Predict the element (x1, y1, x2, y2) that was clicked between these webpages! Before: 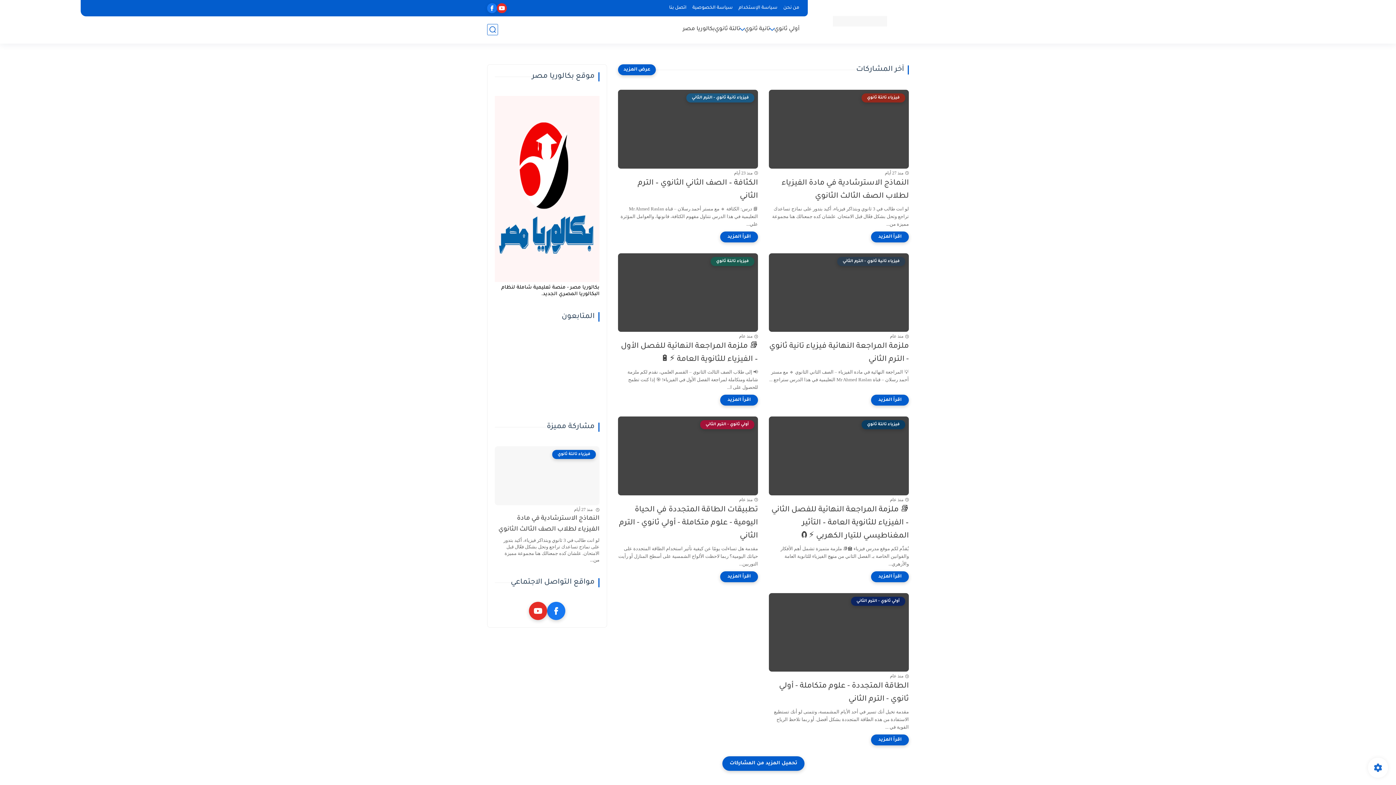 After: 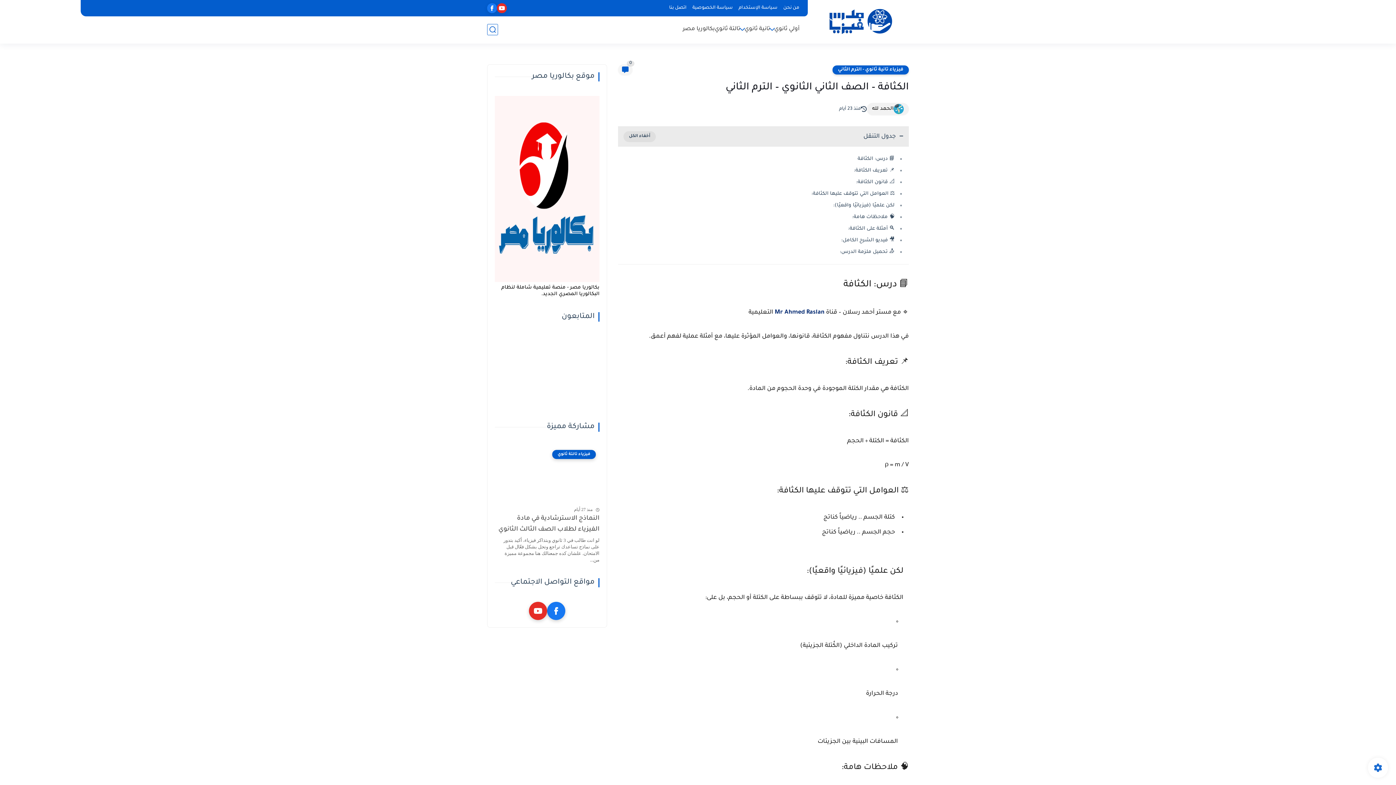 Action: bbox: (720, 231, 758, 242) label: اقرأ المزيد